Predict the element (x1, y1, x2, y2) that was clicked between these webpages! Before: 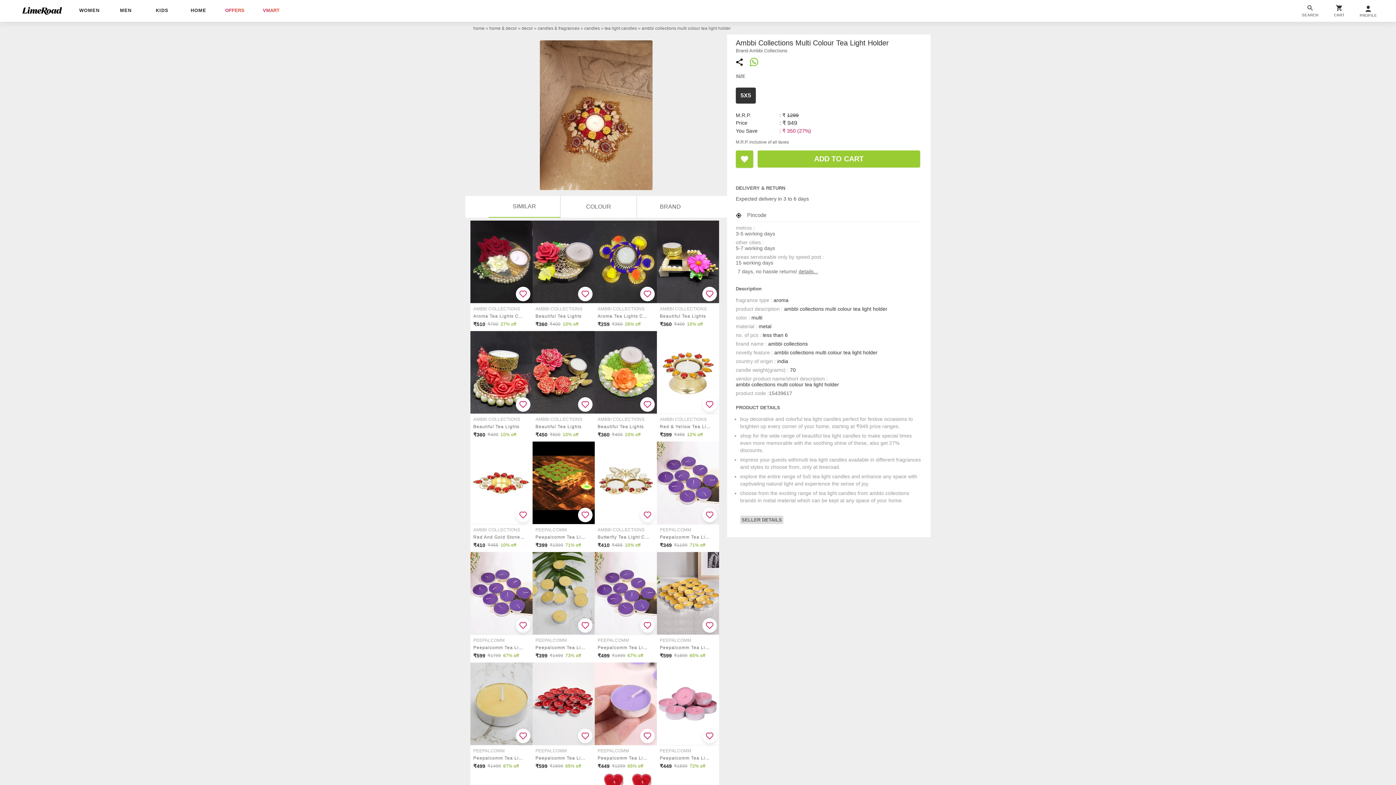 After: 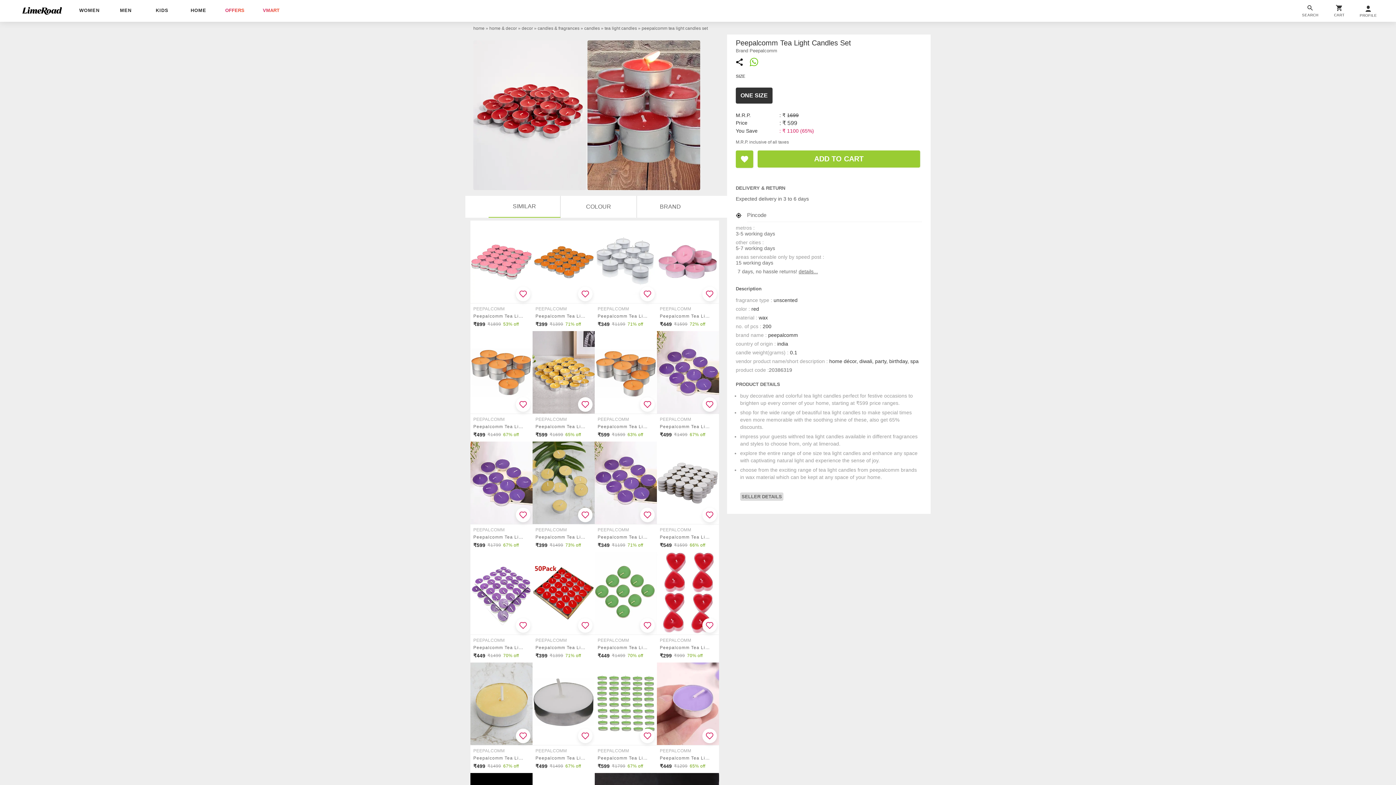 Action: bbox: (532, 662, 594, 745)